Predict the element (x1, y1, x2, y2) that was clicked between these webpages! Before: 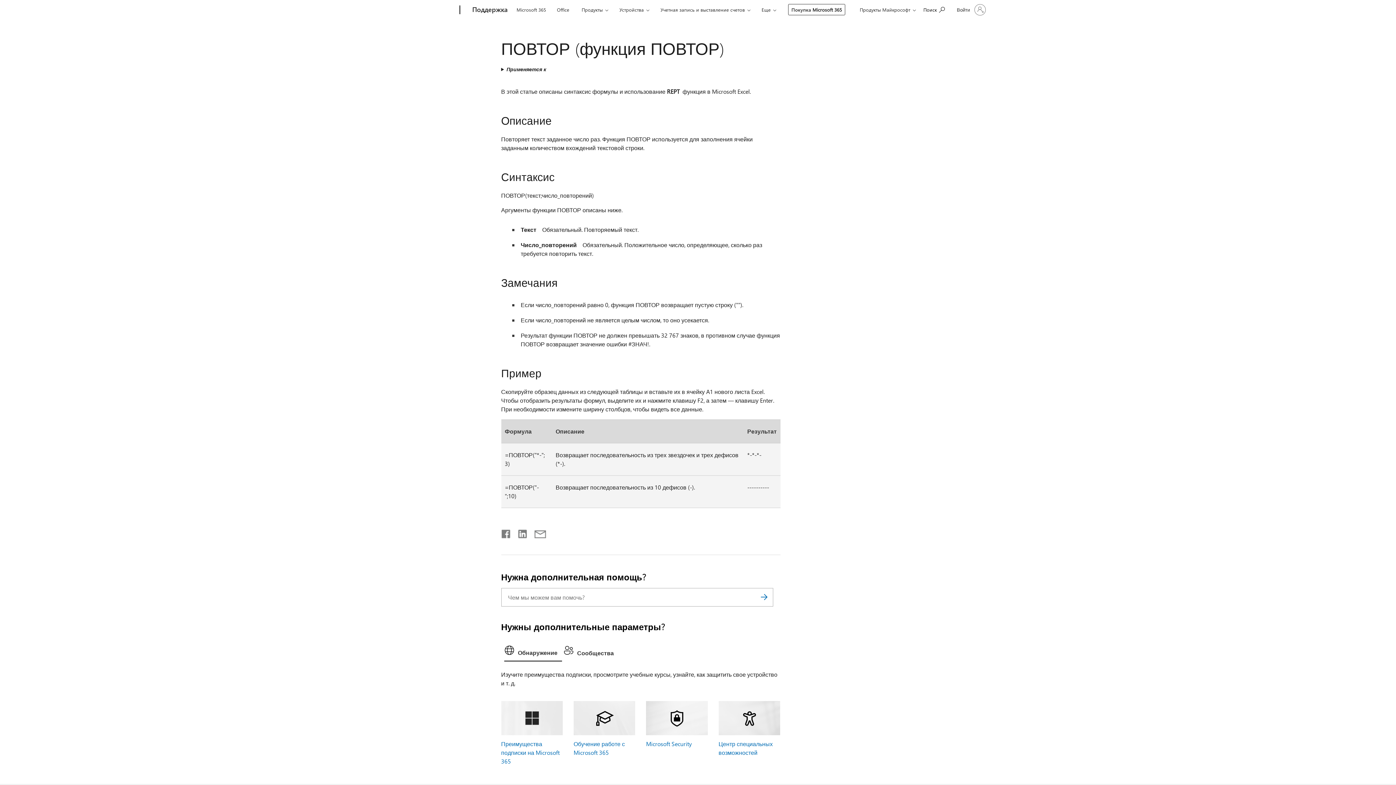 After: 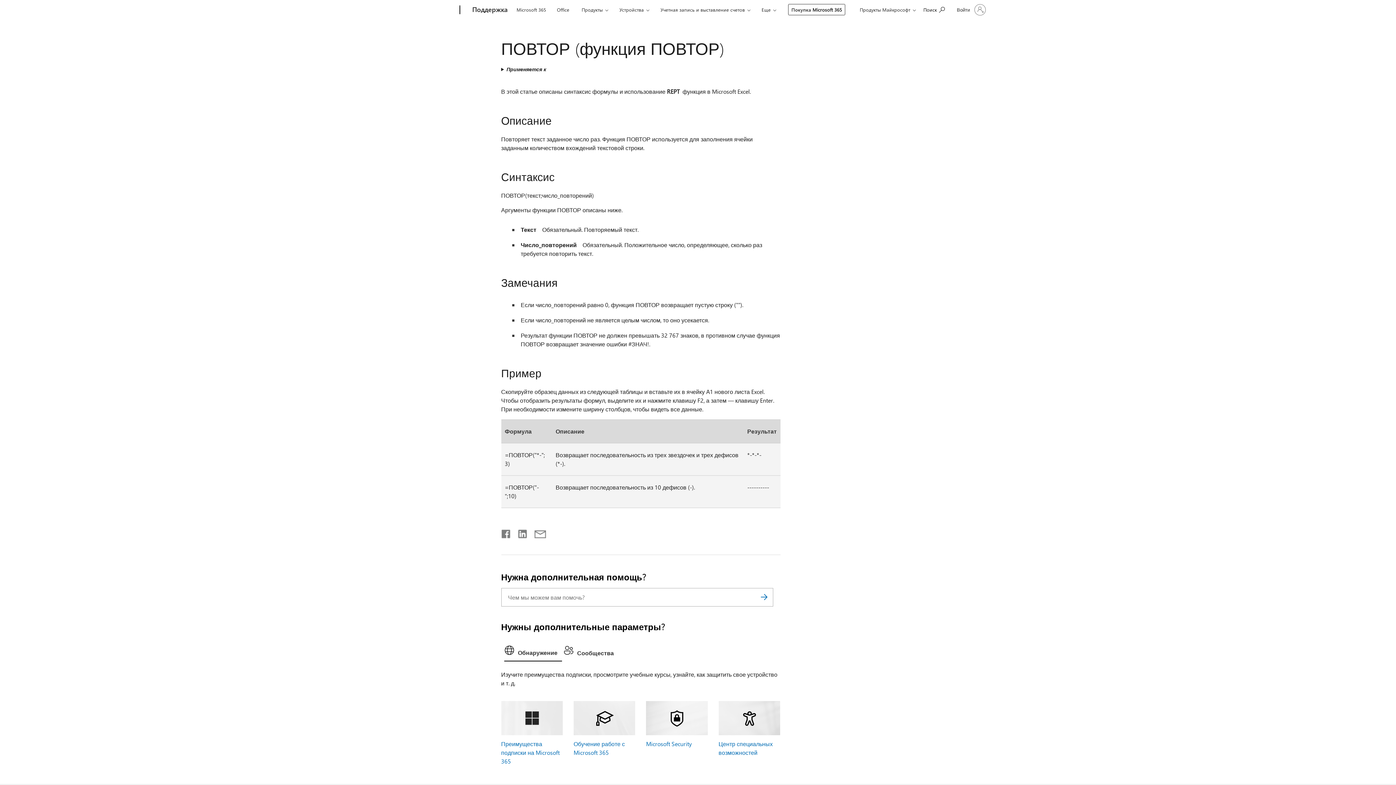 Action: label: Поделиться по электронной почте bbox: (527, 530, 546, 535)